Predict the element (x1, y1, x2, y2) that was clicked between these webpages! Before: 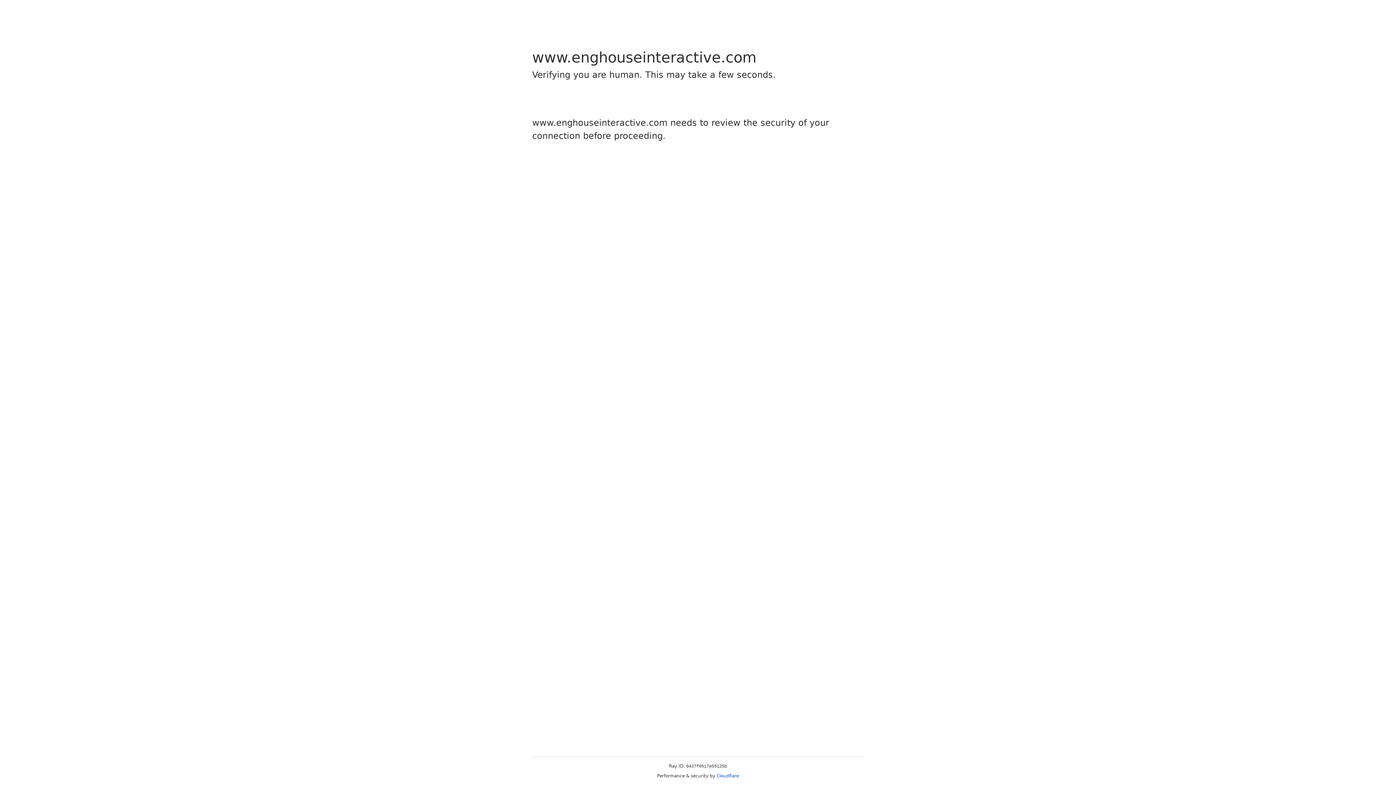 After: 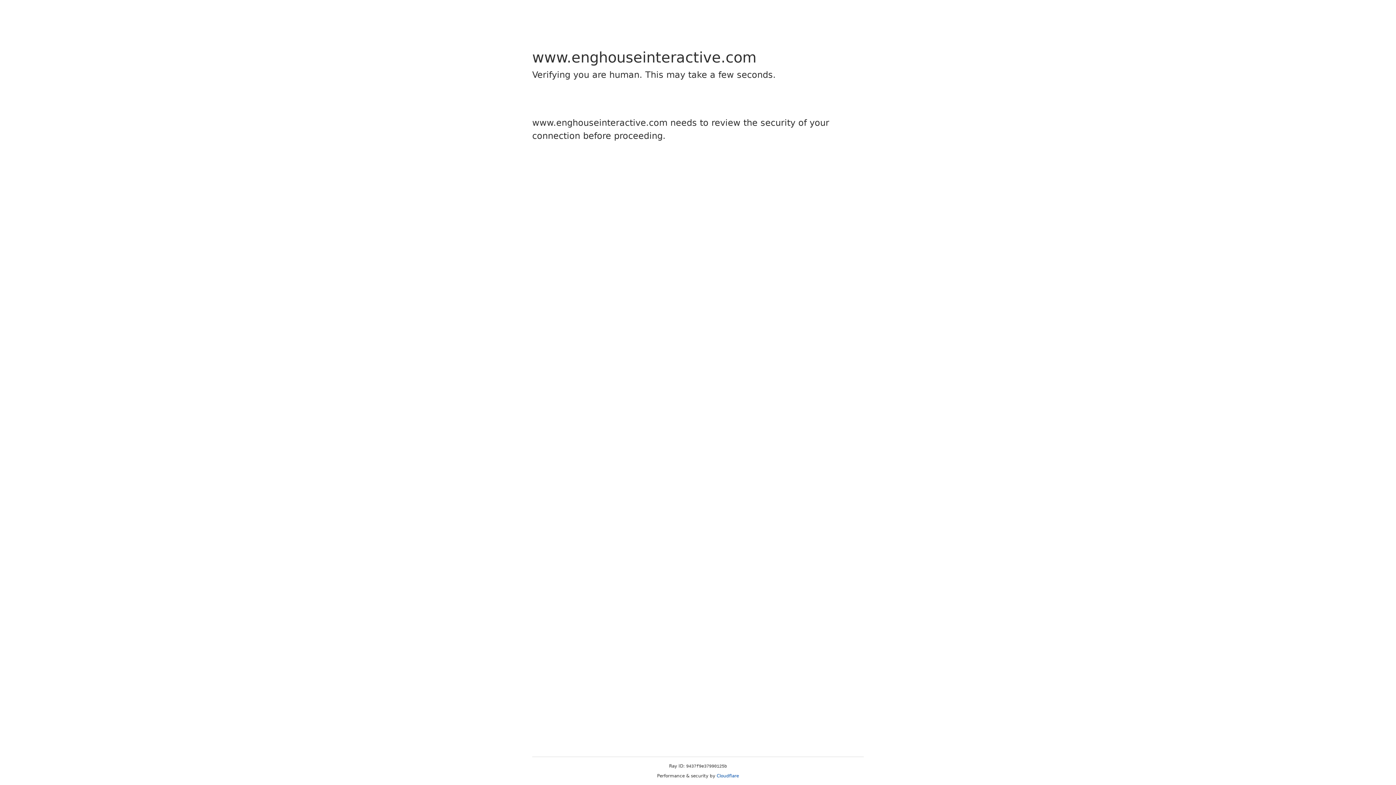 Action: label: Cloudflare bbox: (716, 773, 739, 778)